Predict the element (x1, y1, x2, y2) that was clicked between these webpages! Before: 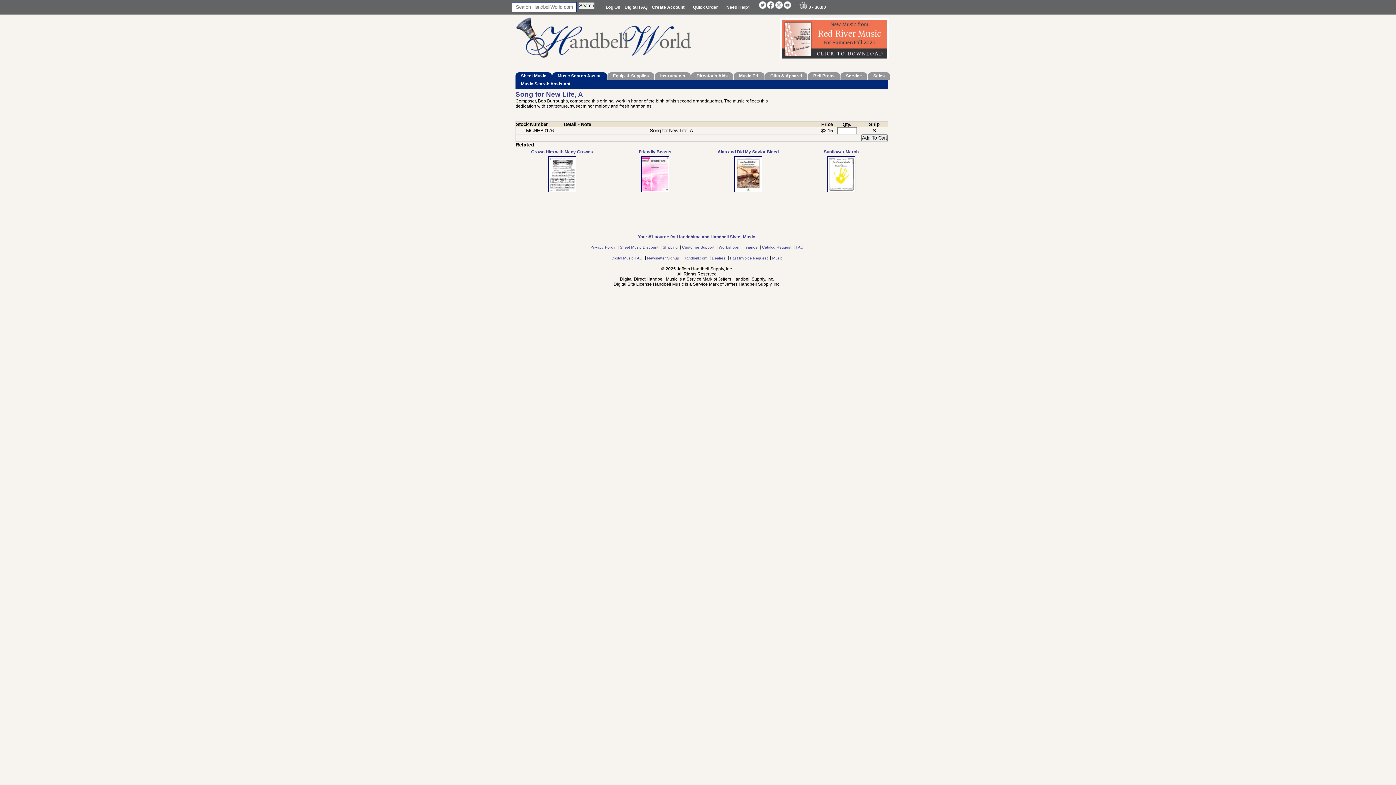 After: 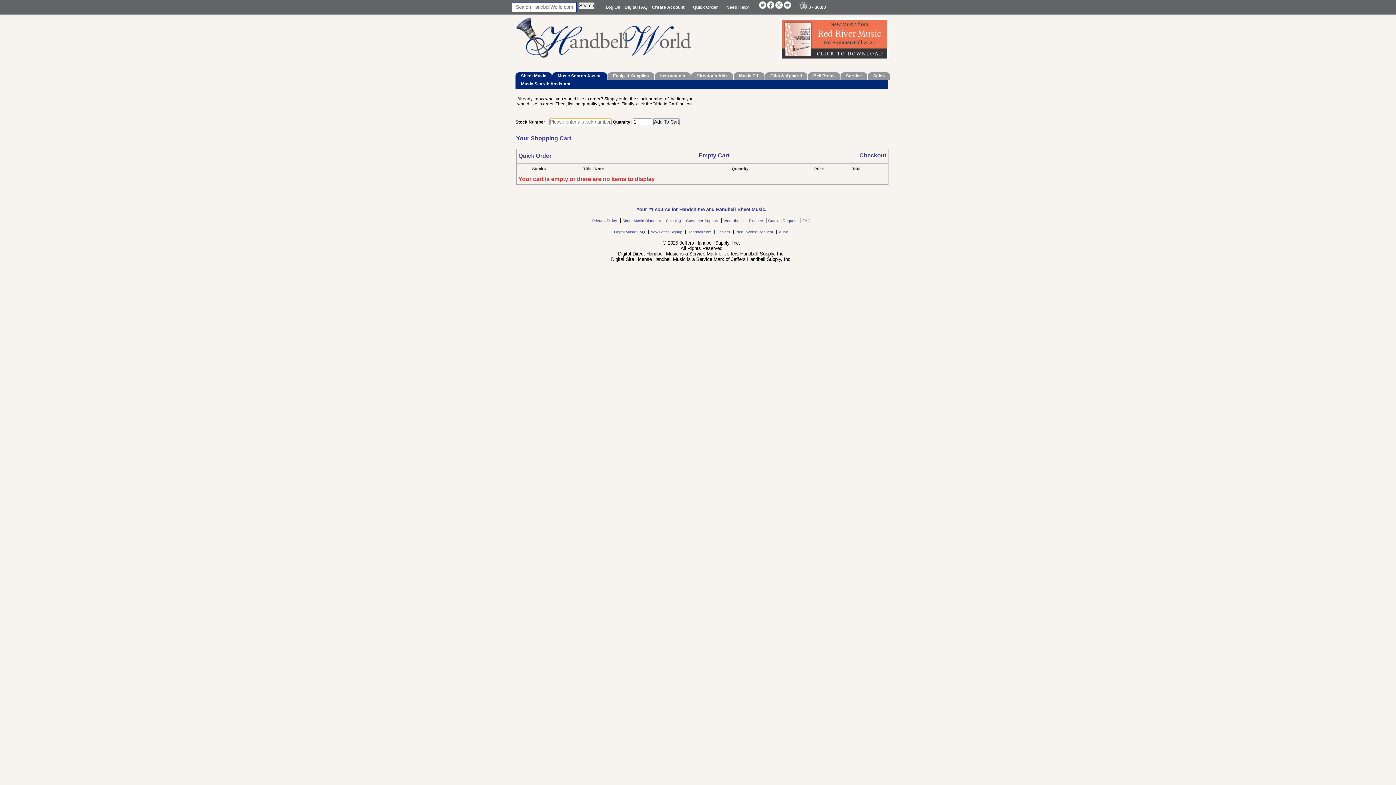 Action: label: Quick Order  bbox: (693, 4, 719, 9)